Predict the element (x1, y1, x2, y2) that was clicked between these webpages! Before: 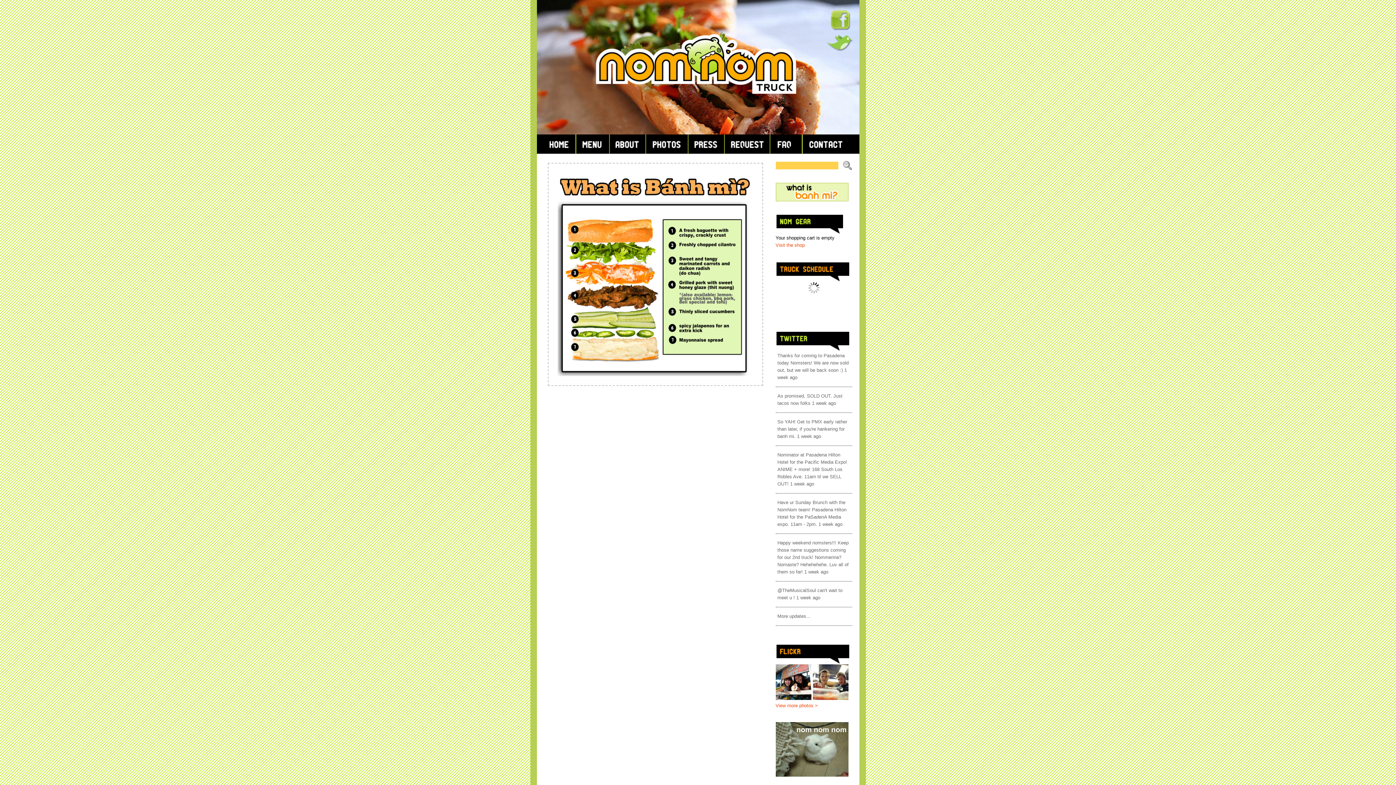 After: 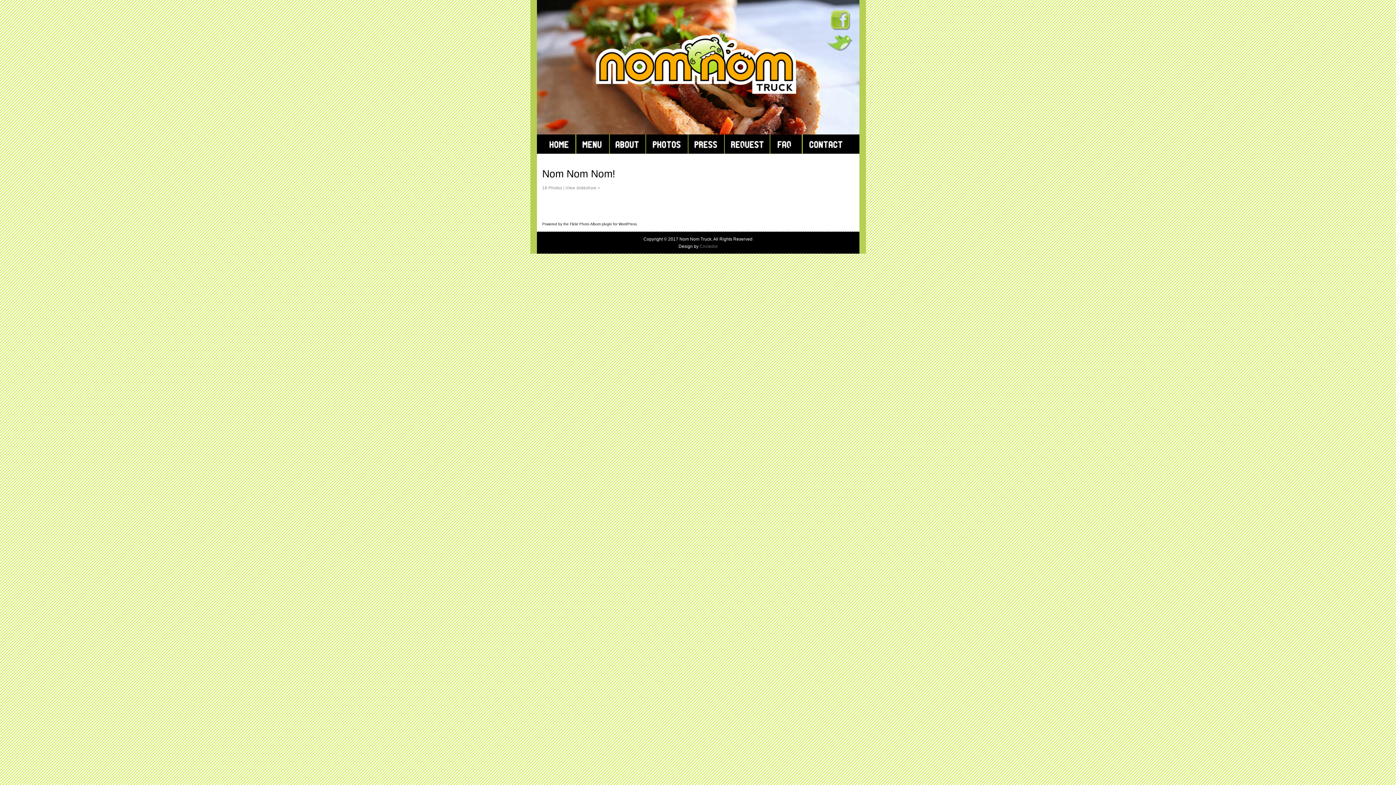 Action: bbox: (775, 703, 818, 708) label: View more photos >